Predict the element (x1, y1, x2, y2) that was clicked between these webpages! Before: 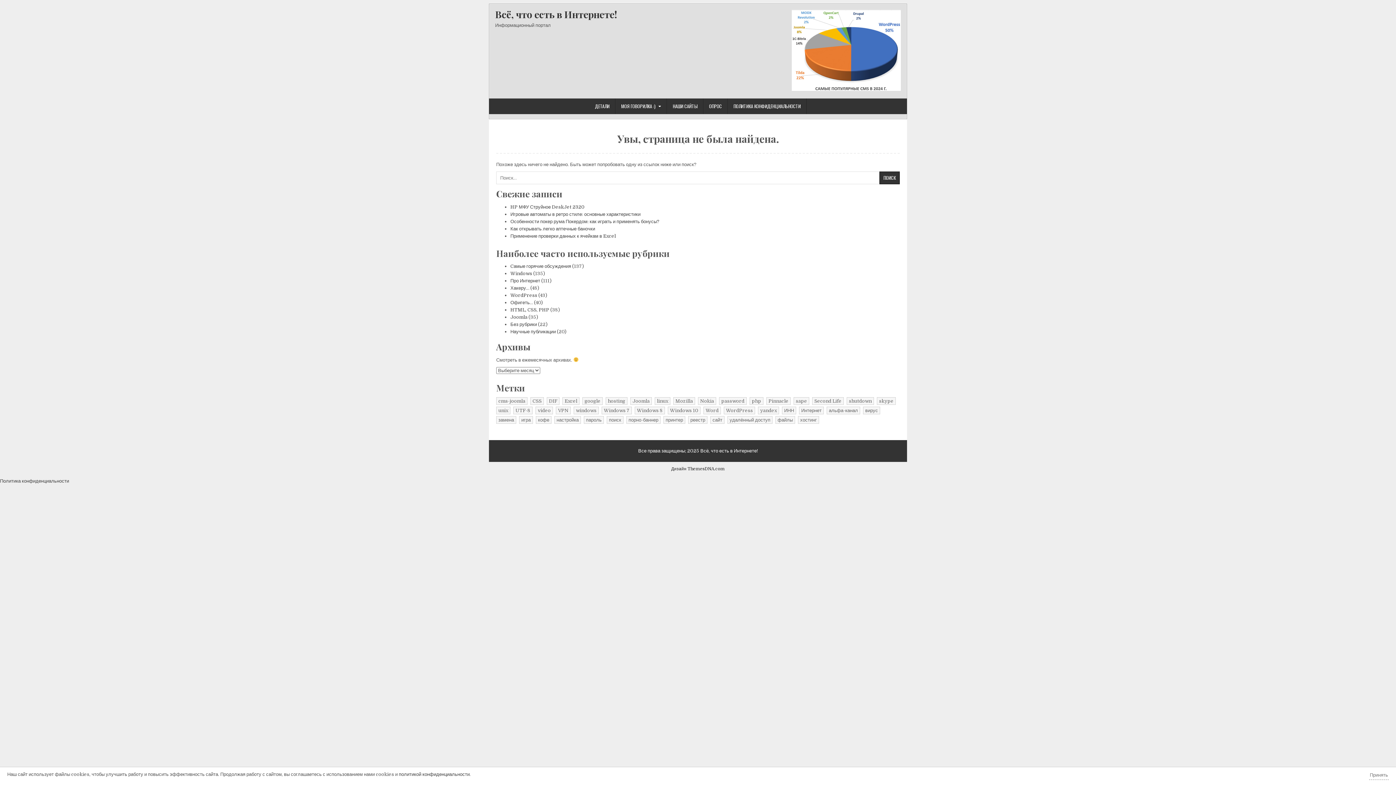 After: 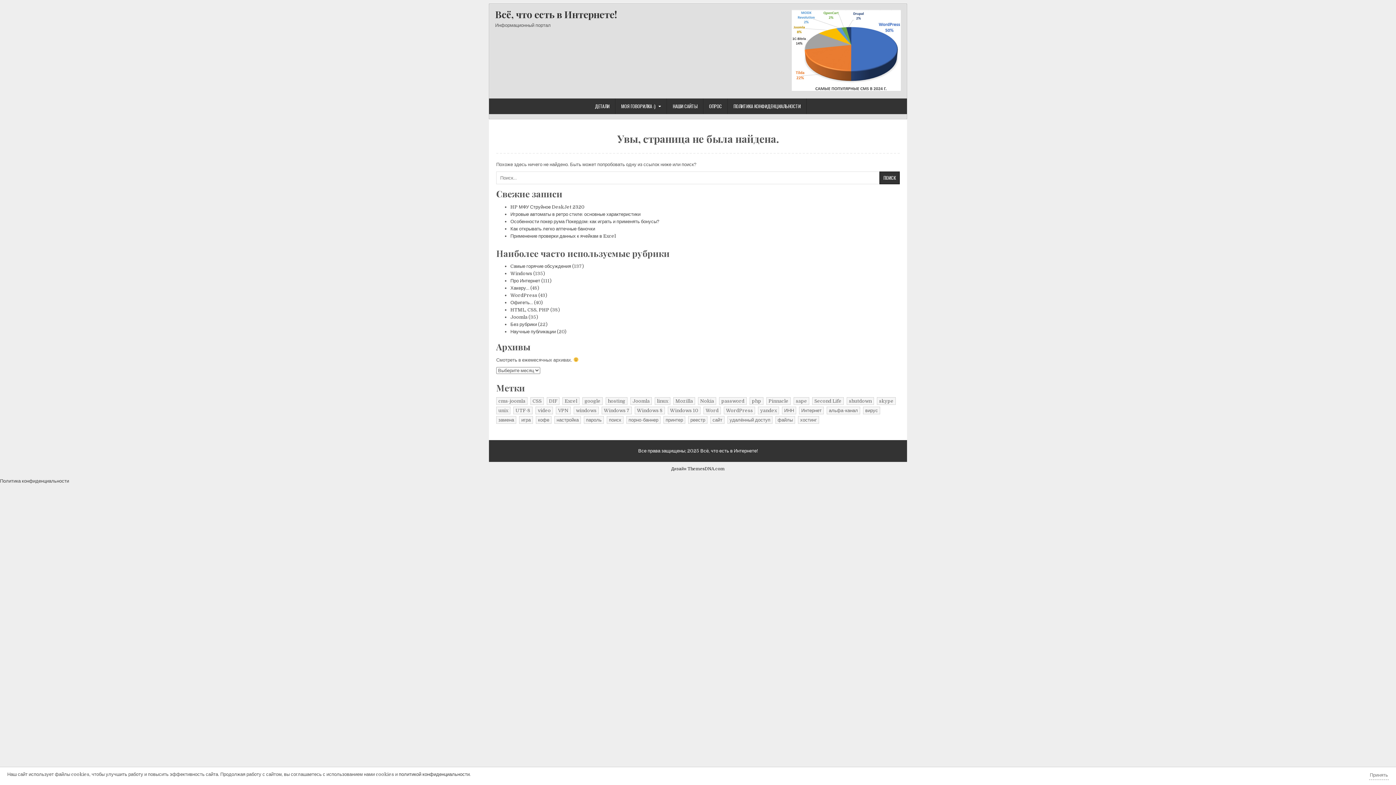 Action: label: пароль (11 элементов) bbox: (584, 416, 604, 424)